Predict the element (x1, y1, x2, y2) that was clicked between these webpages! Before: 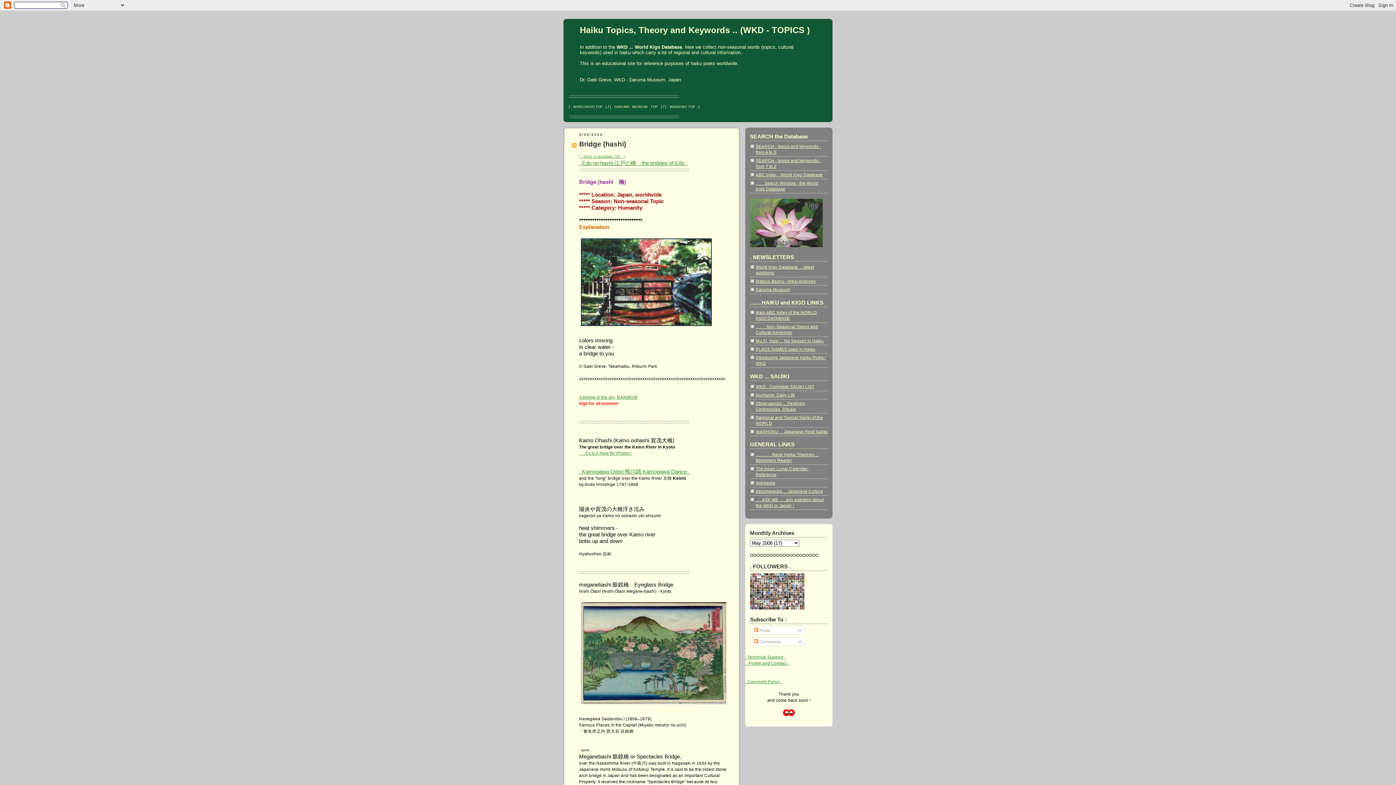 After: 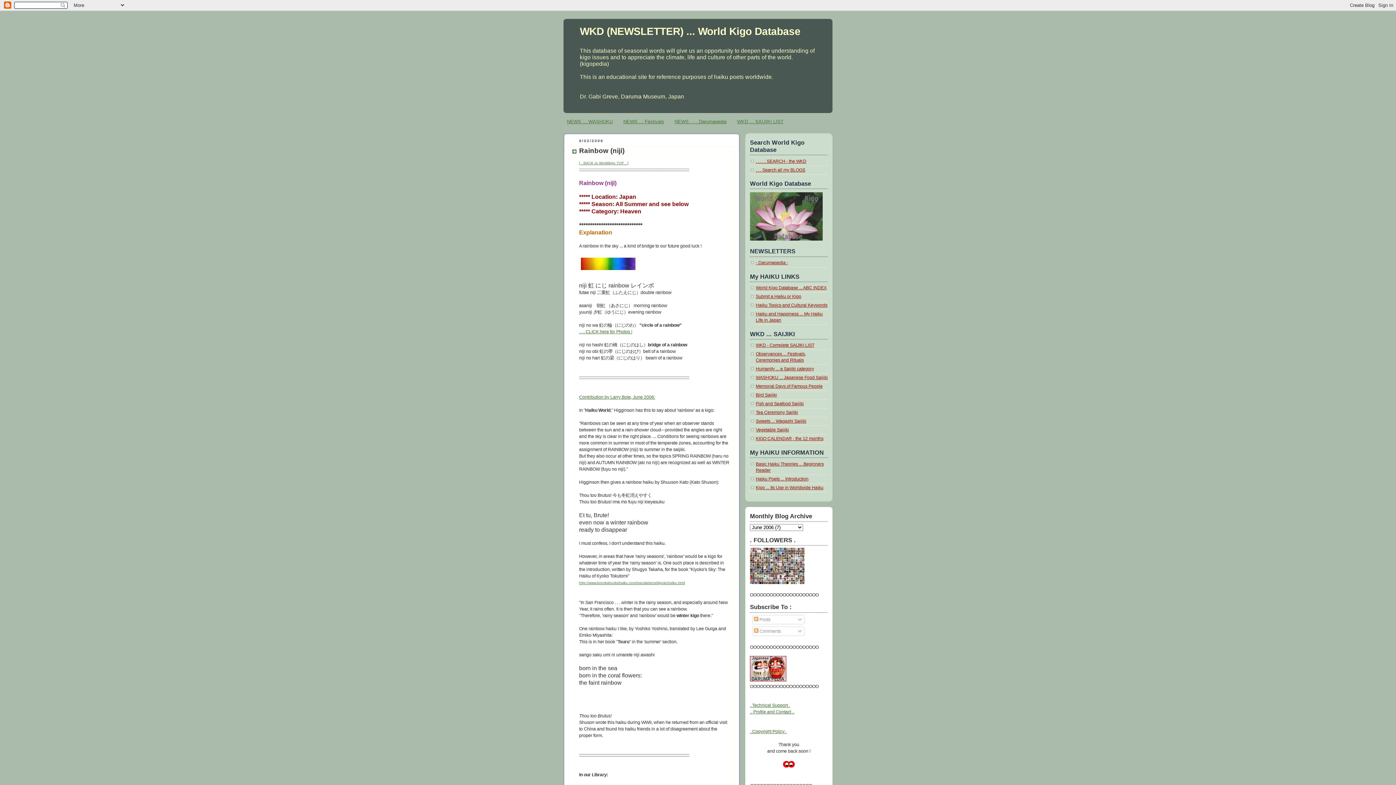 Action: label: A bridge in the sky, RAINBOW bbox: (579, 395, 637, 399)